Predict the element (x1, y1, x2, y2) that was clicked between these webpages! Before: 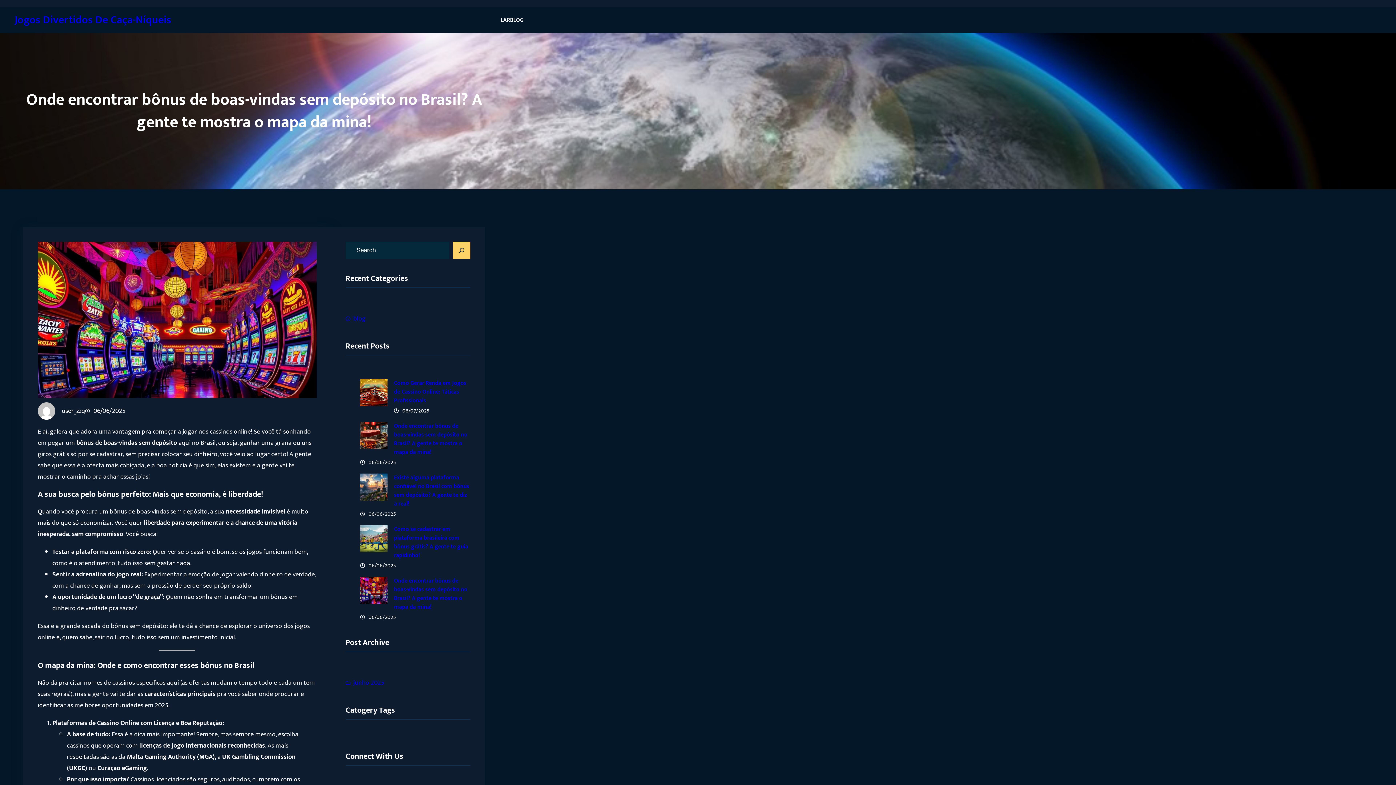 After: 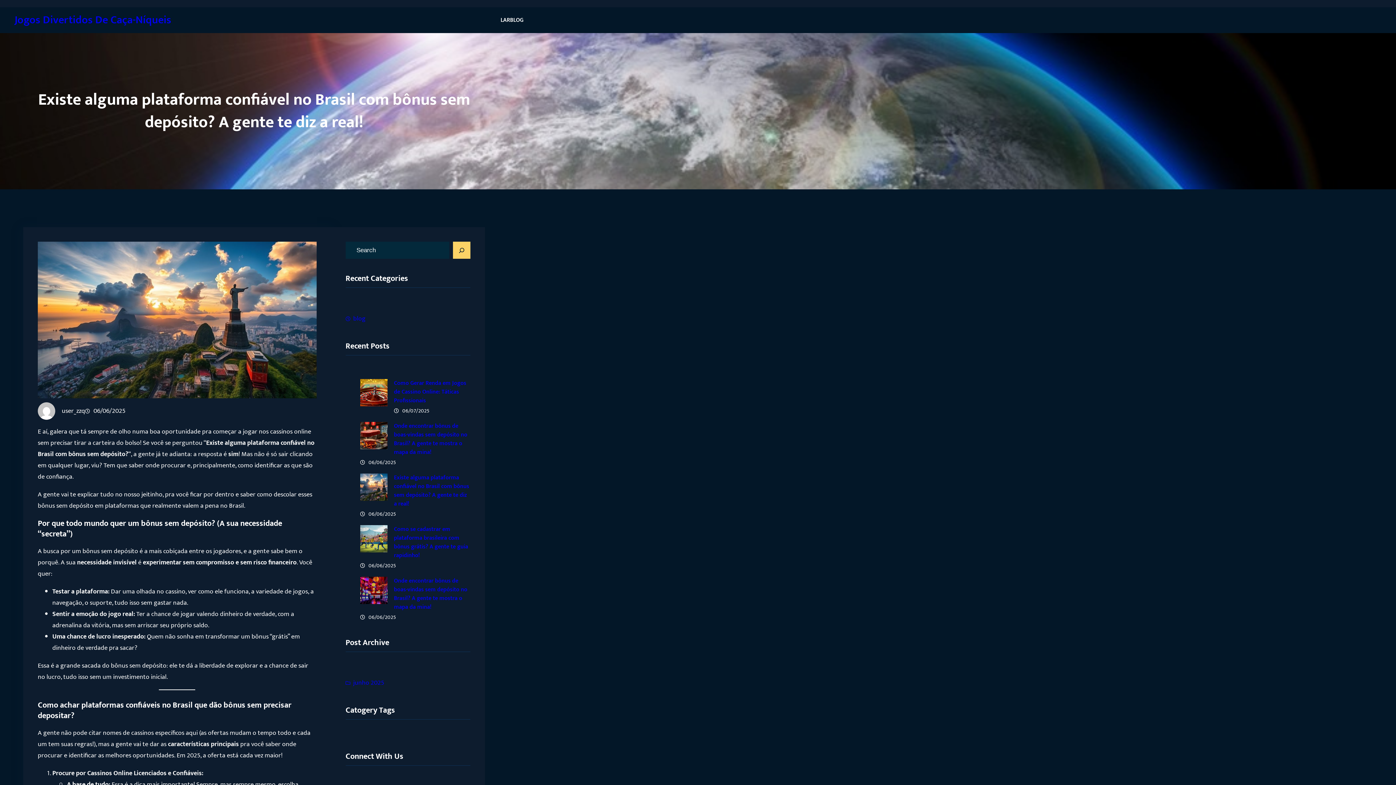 Action: label: Existe alguma plataforma confiável no Brasil com bônus sem depósito? A gente te diz a real! bbox: (360, 473, 470, 508)